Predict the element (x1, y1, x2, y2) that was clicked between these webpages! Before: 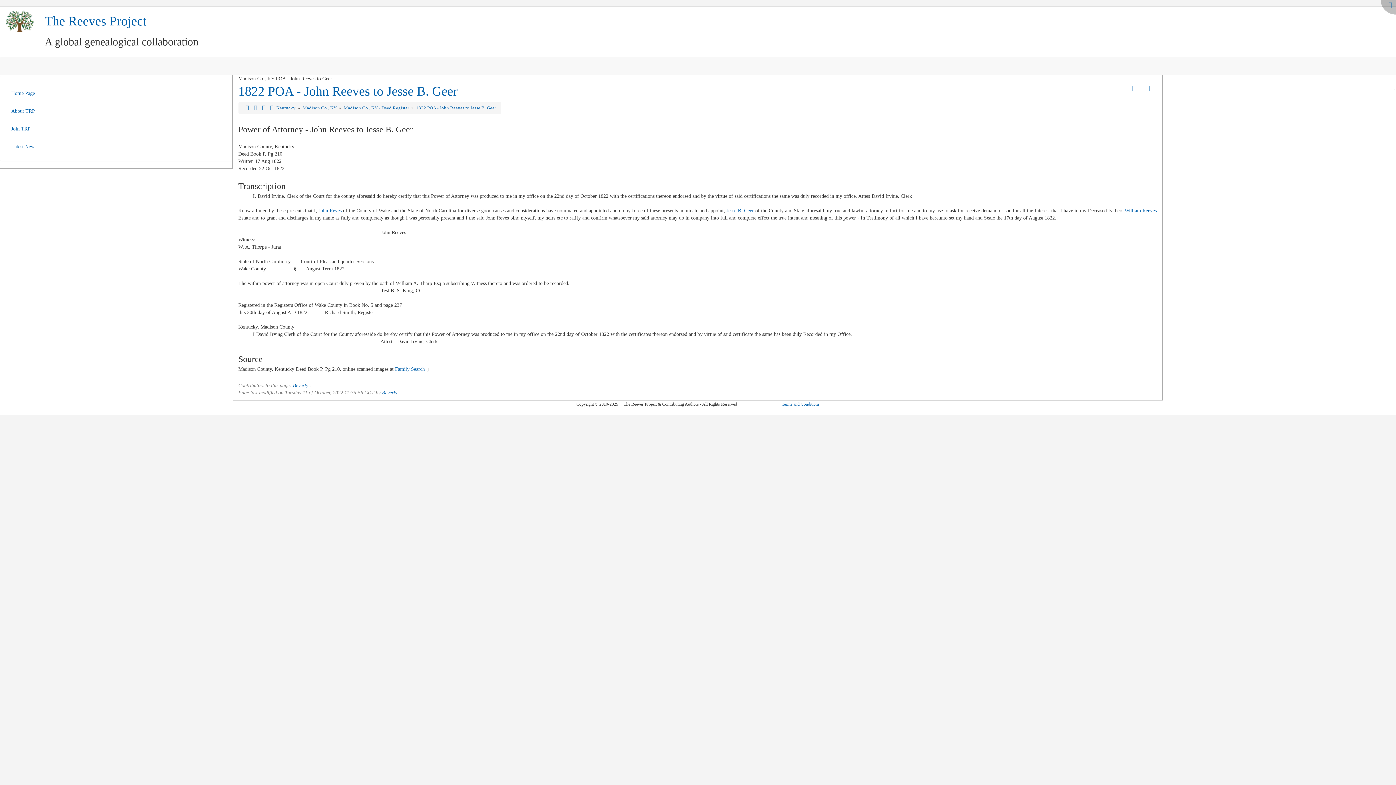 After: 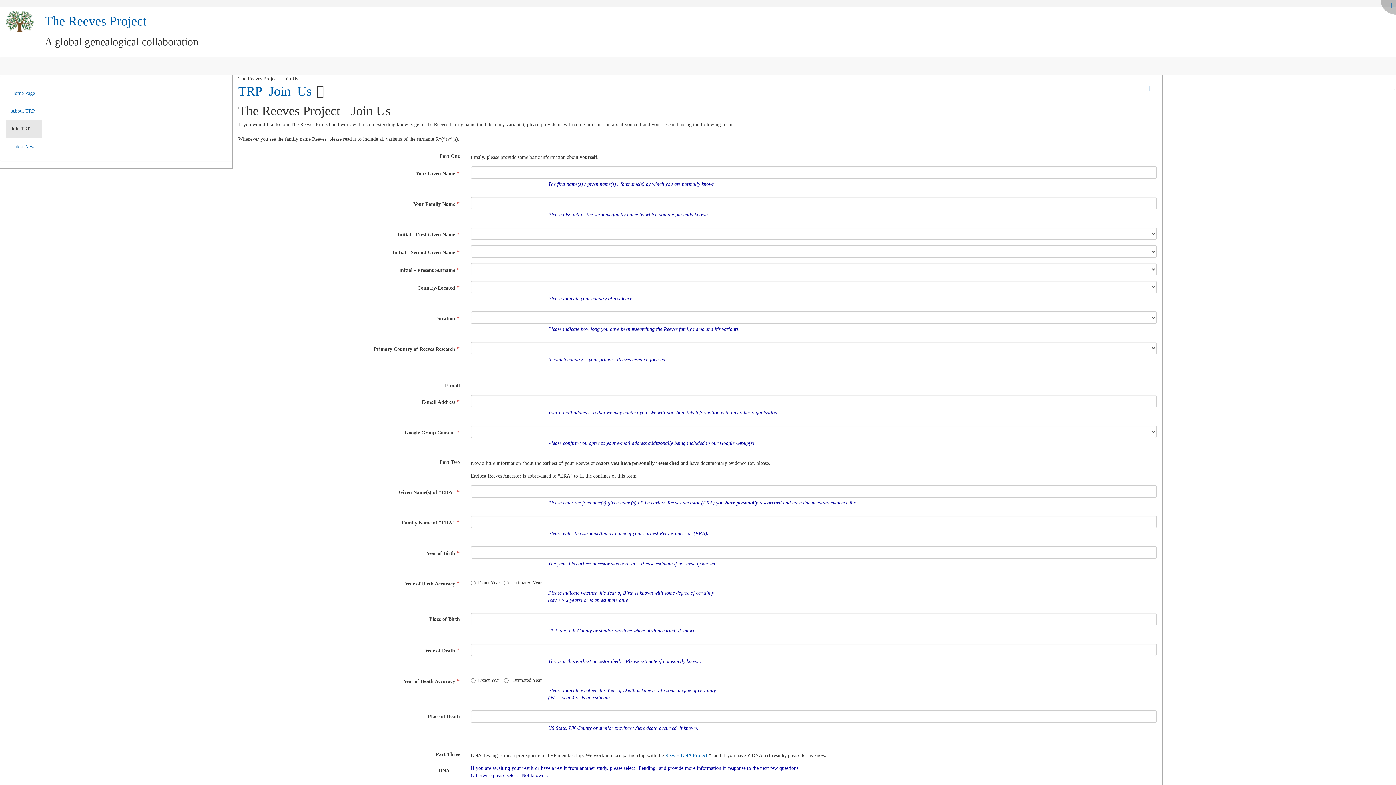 Action: bbox: (5, 120, 41, 137) label: Join TRP